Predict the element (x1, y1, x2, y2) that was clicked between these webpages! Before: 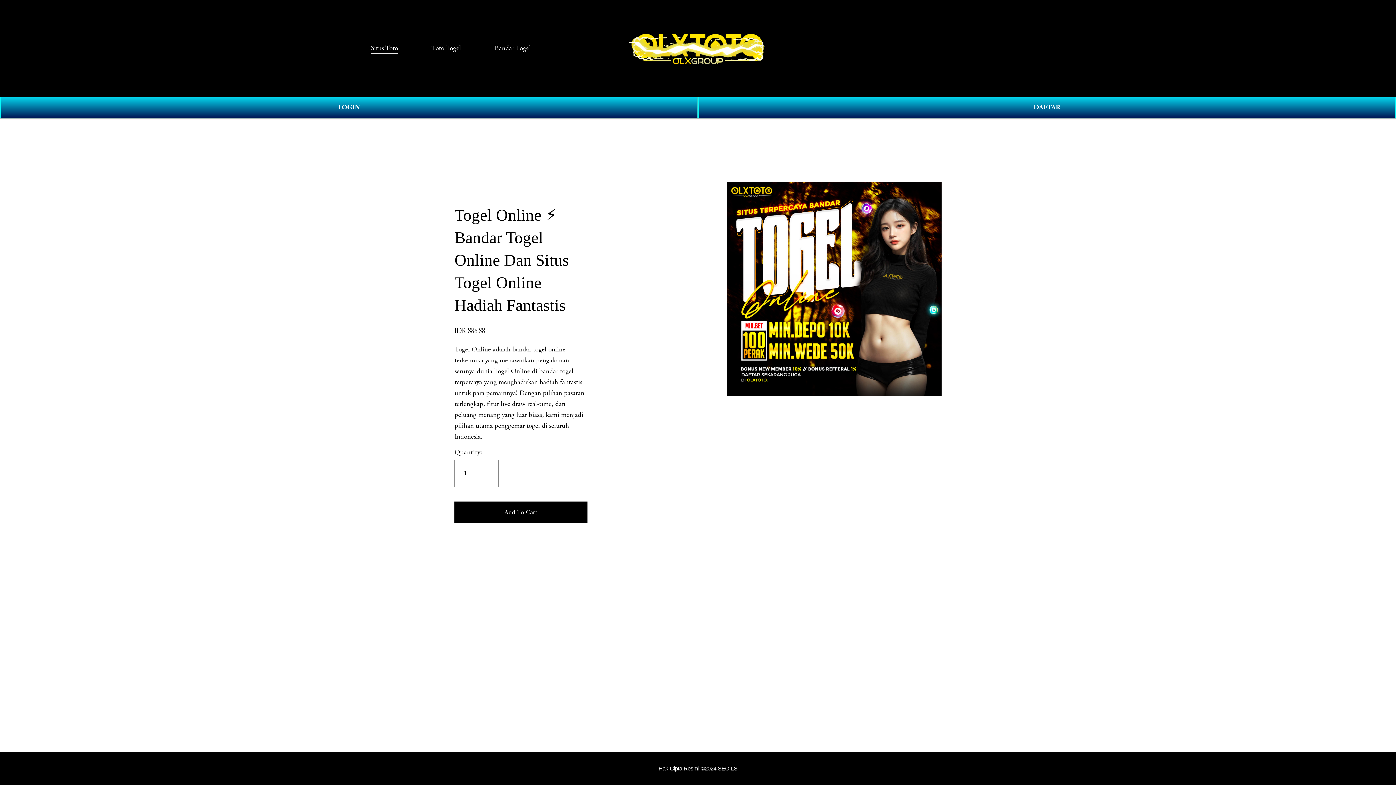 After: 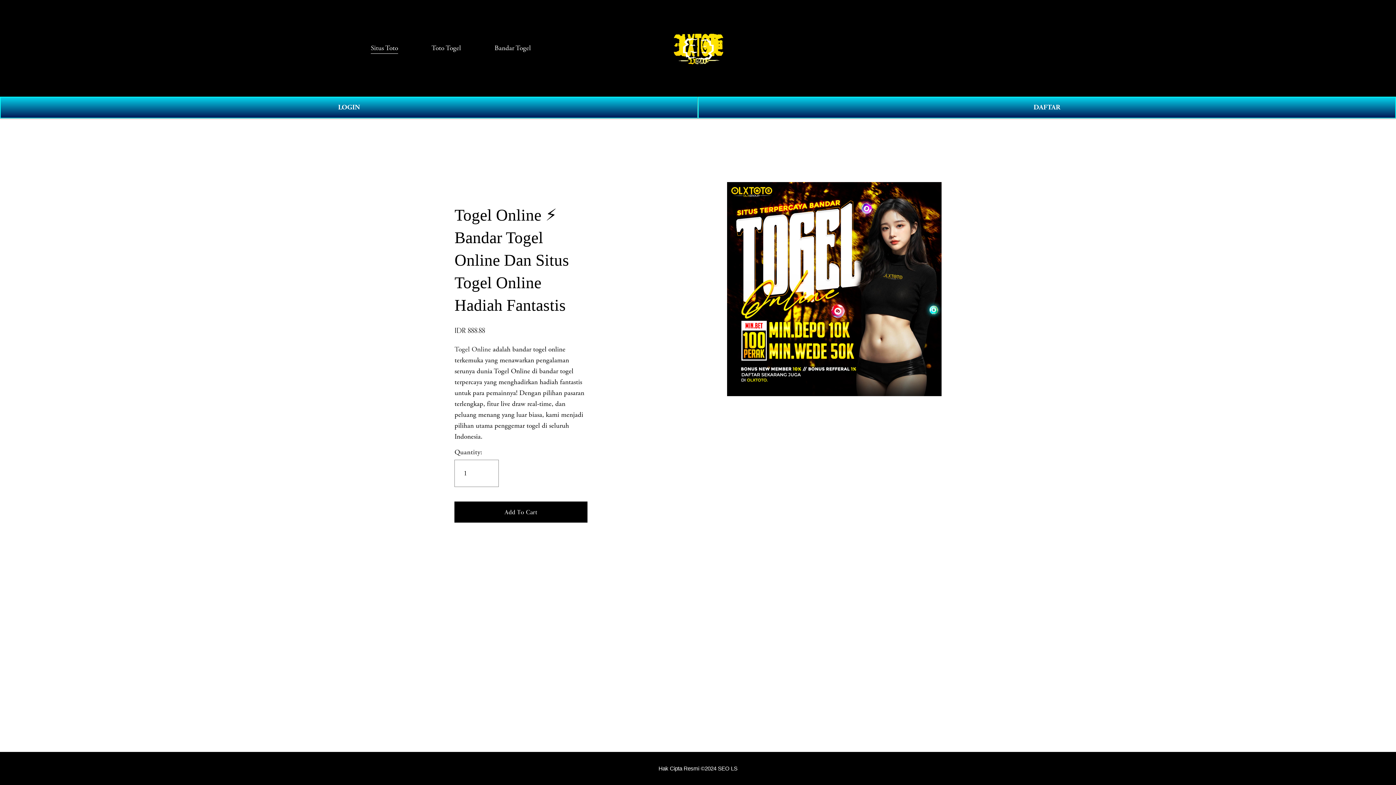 Action: bbox: (658, 765, 737, 772) label: Hak Cipta Resmi ©2024 SEO LS